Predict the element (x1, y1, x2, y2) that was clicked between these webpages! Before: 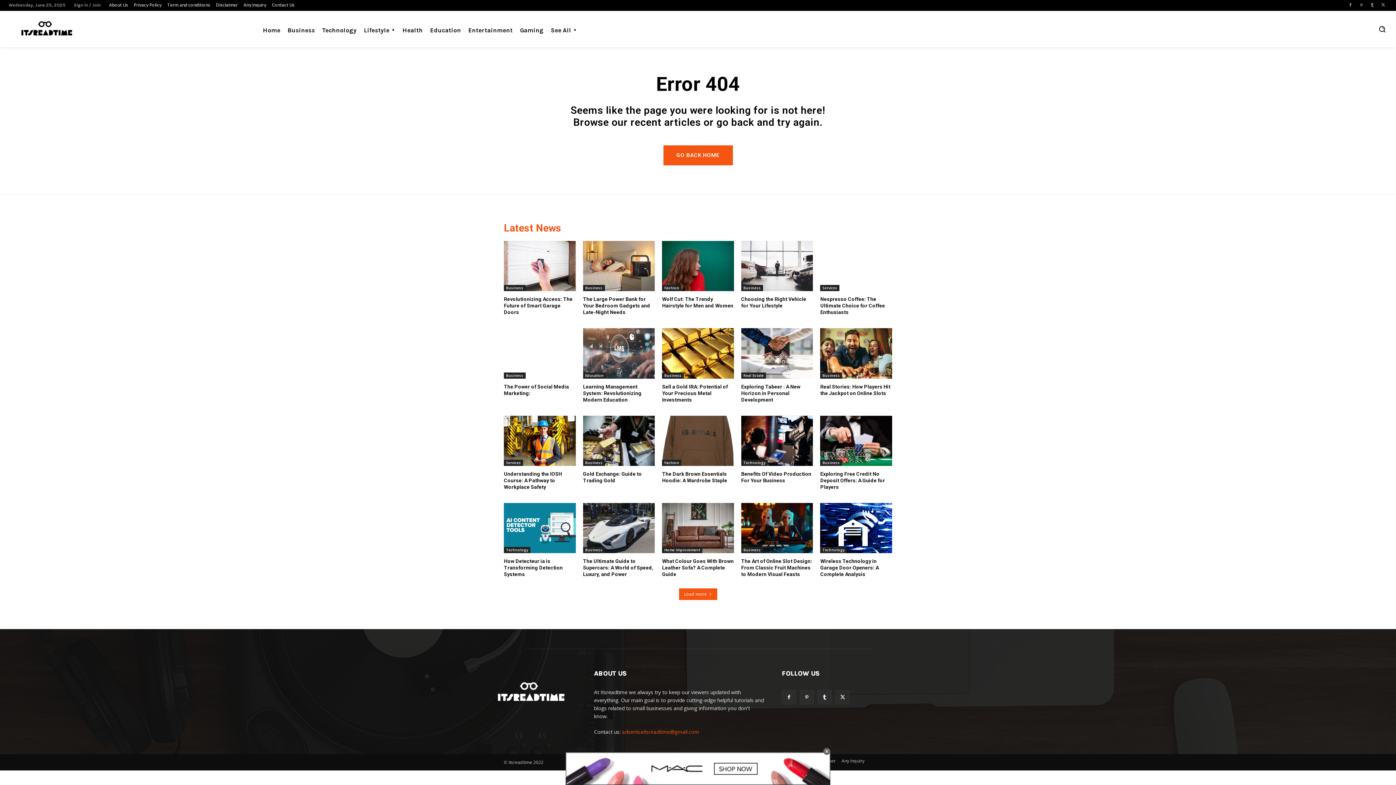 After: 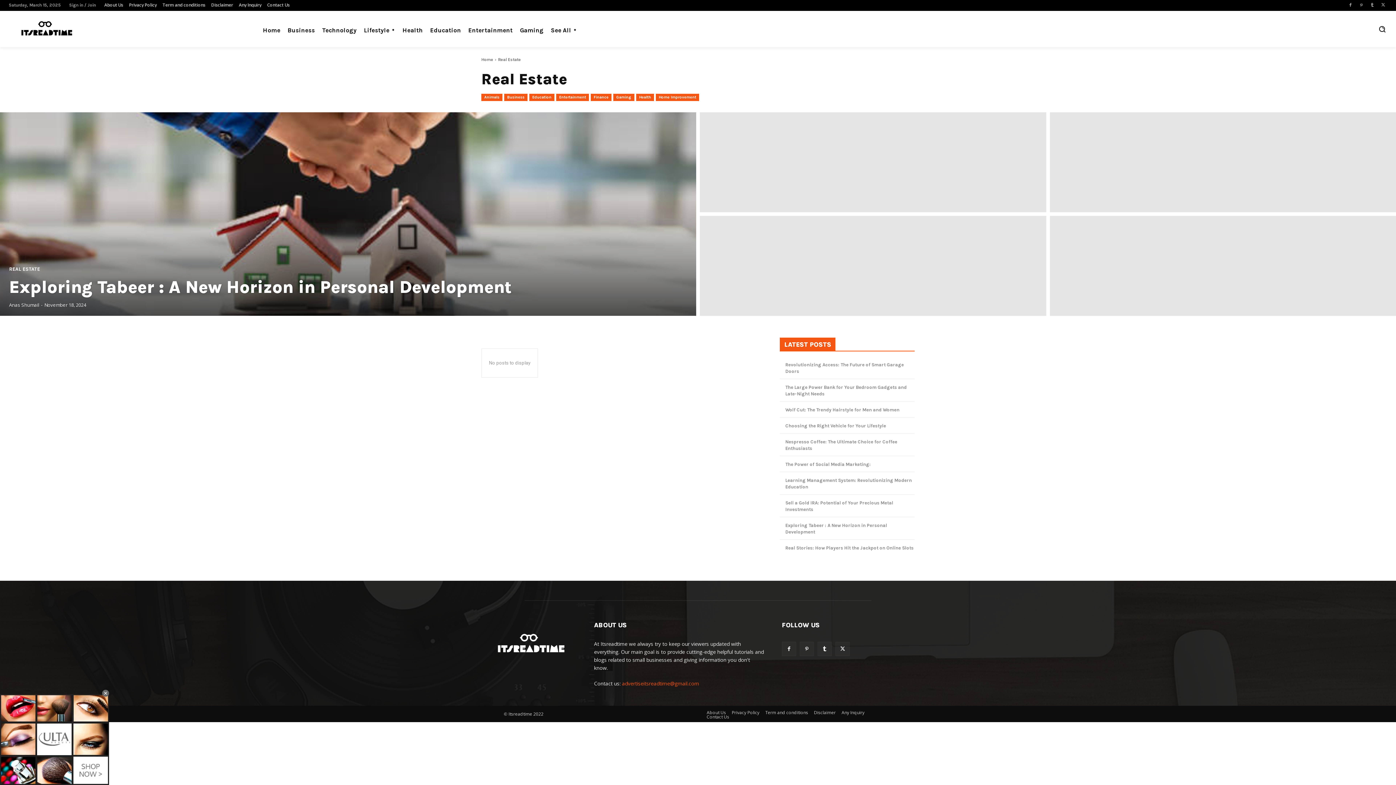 Action: label: Real Estate bbox: (741, 372, 766, 378)